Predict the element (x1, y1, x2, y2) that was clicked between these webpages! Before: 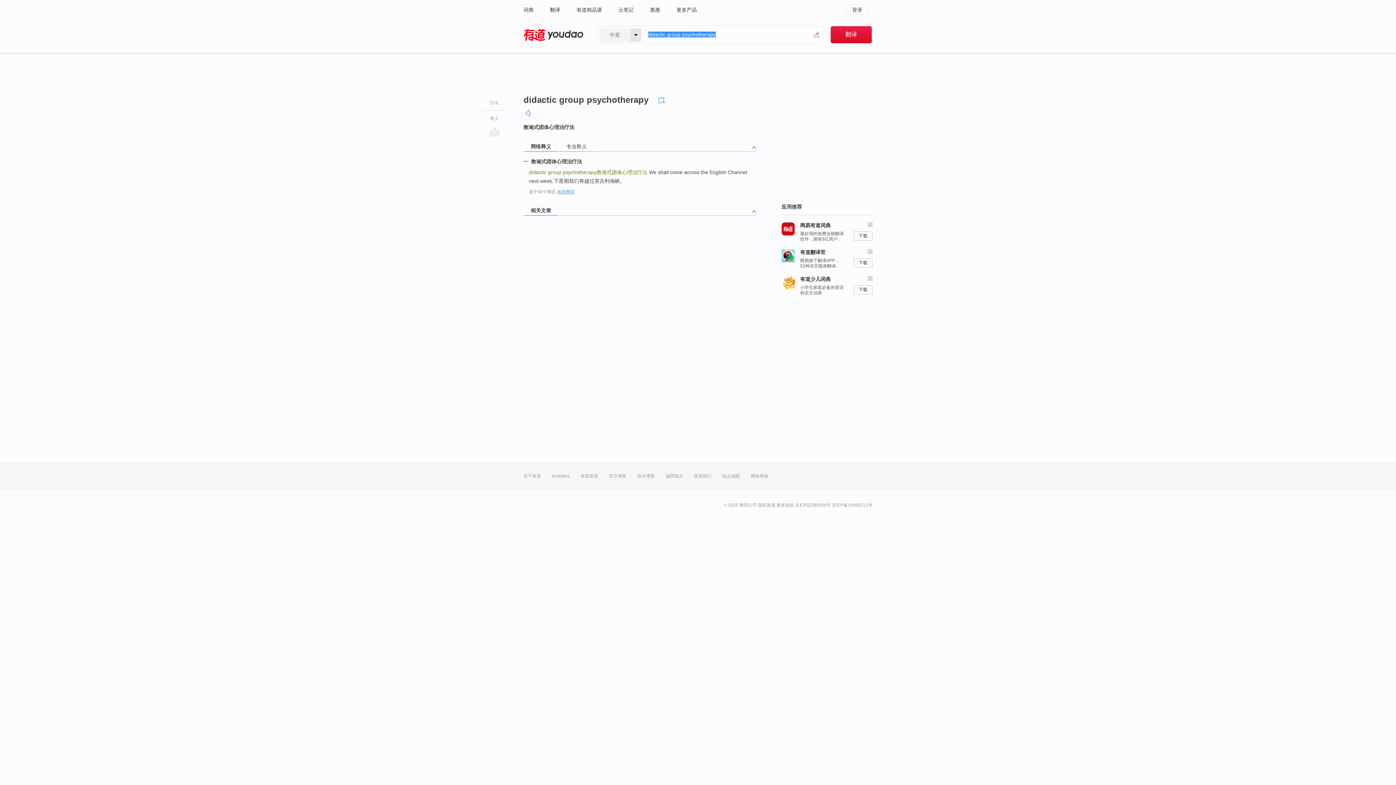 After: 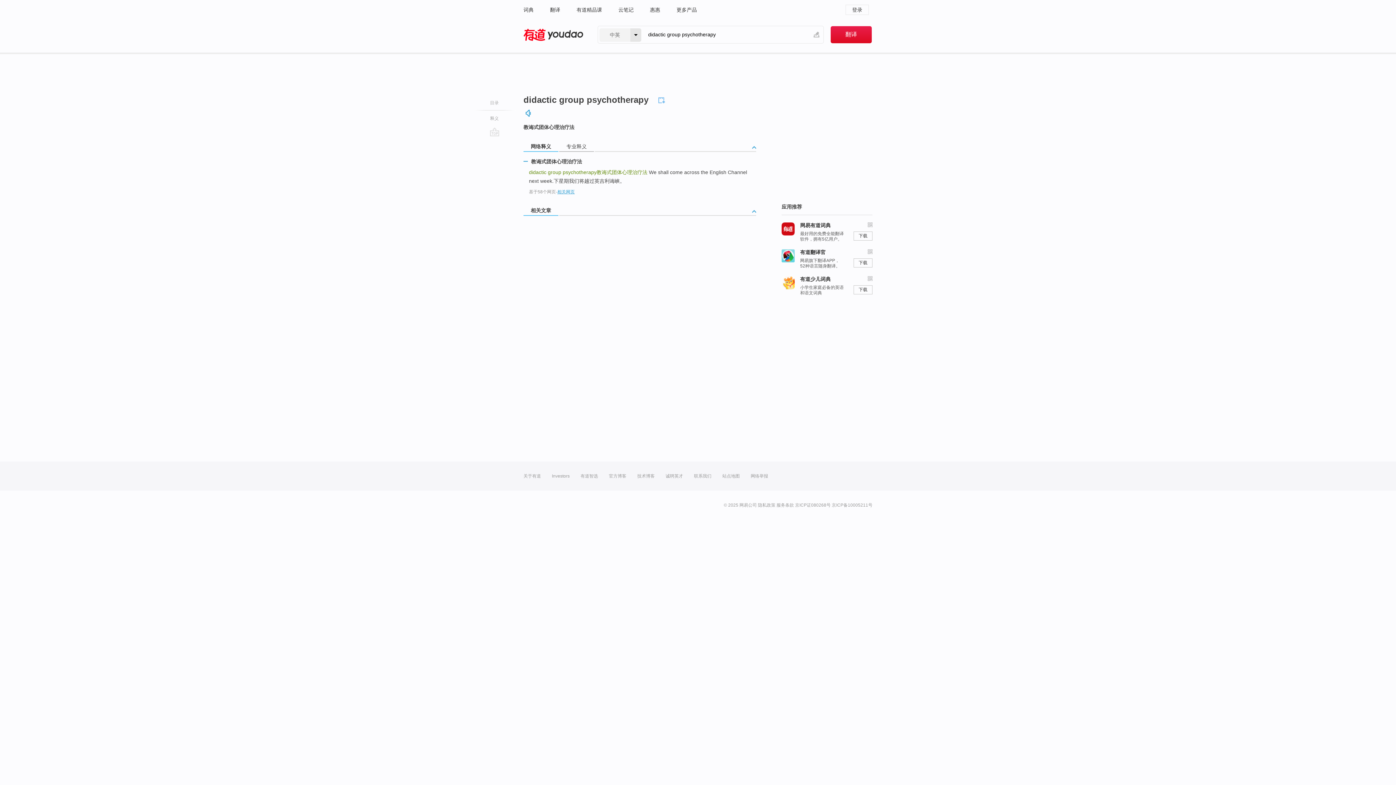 Action: bbox: (525, 108, 531, 117)